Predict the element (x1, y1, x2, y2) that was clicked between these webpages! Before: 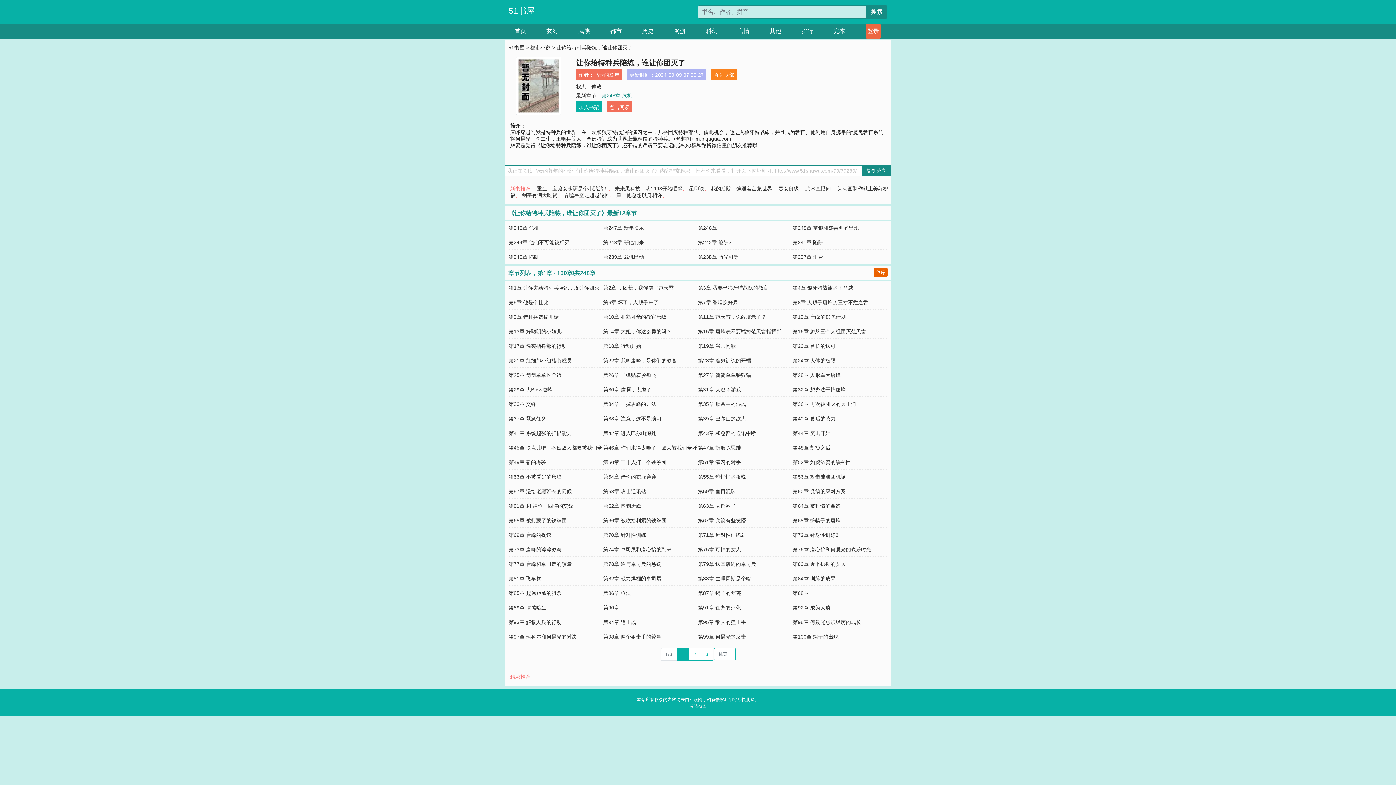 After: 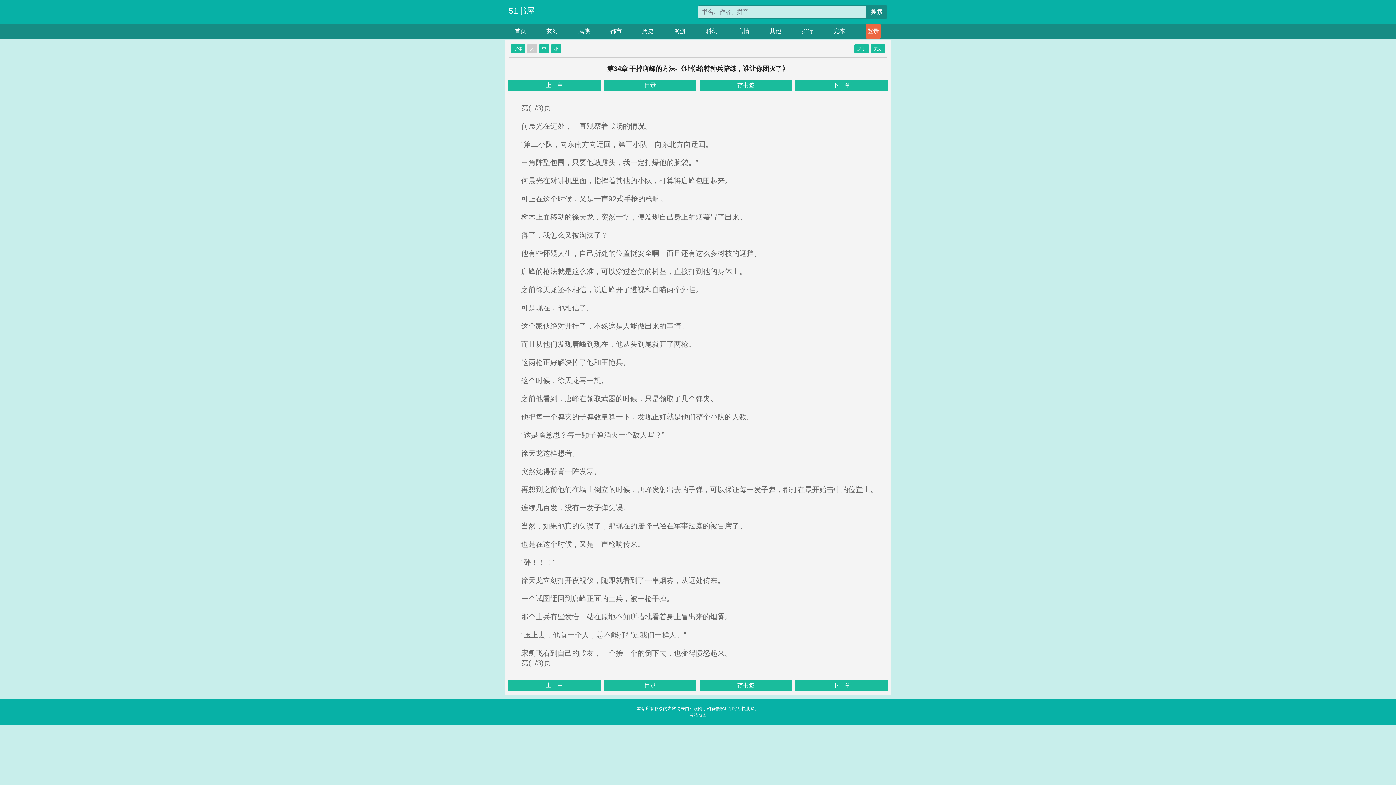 Action: label: 第34章 干掉唐峰的方法 bbox: (603, 401, 656, 407)